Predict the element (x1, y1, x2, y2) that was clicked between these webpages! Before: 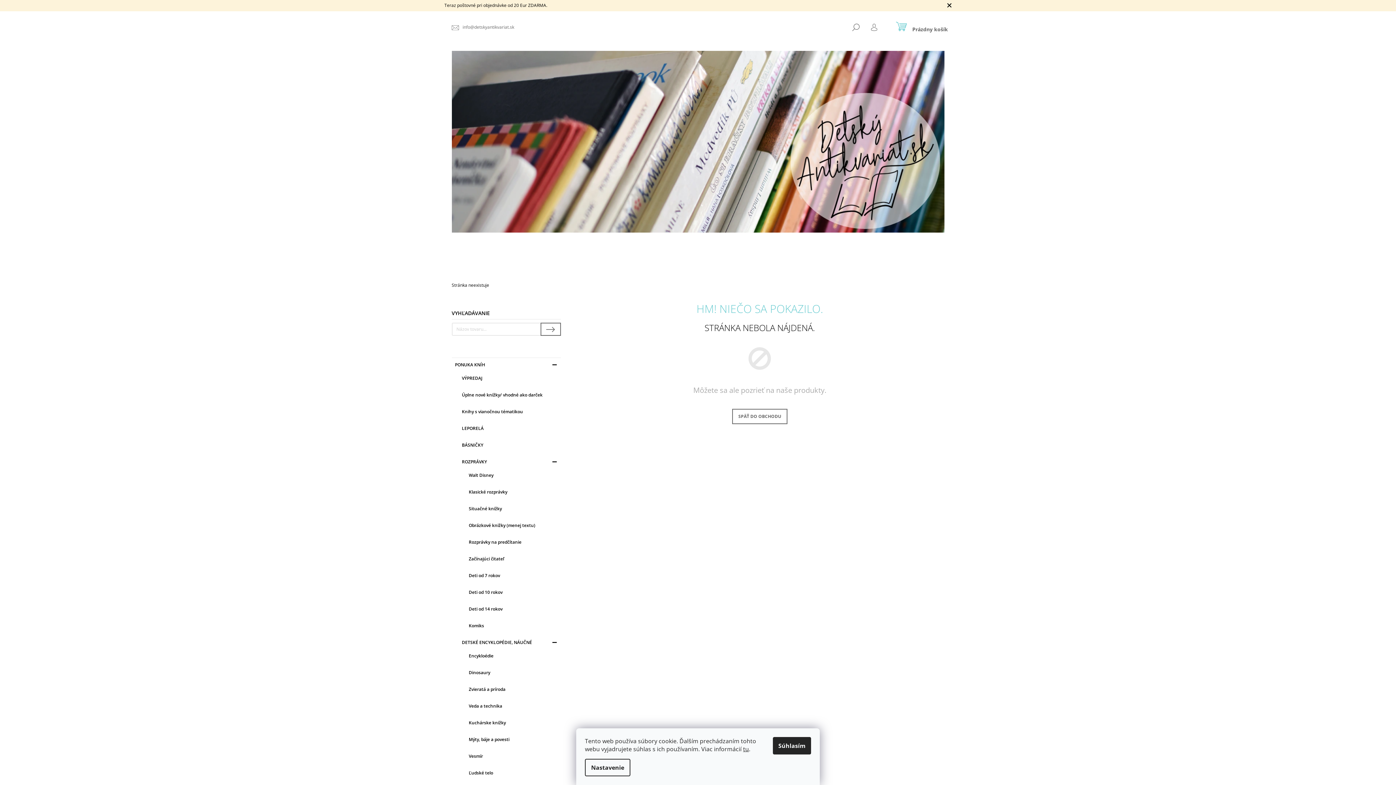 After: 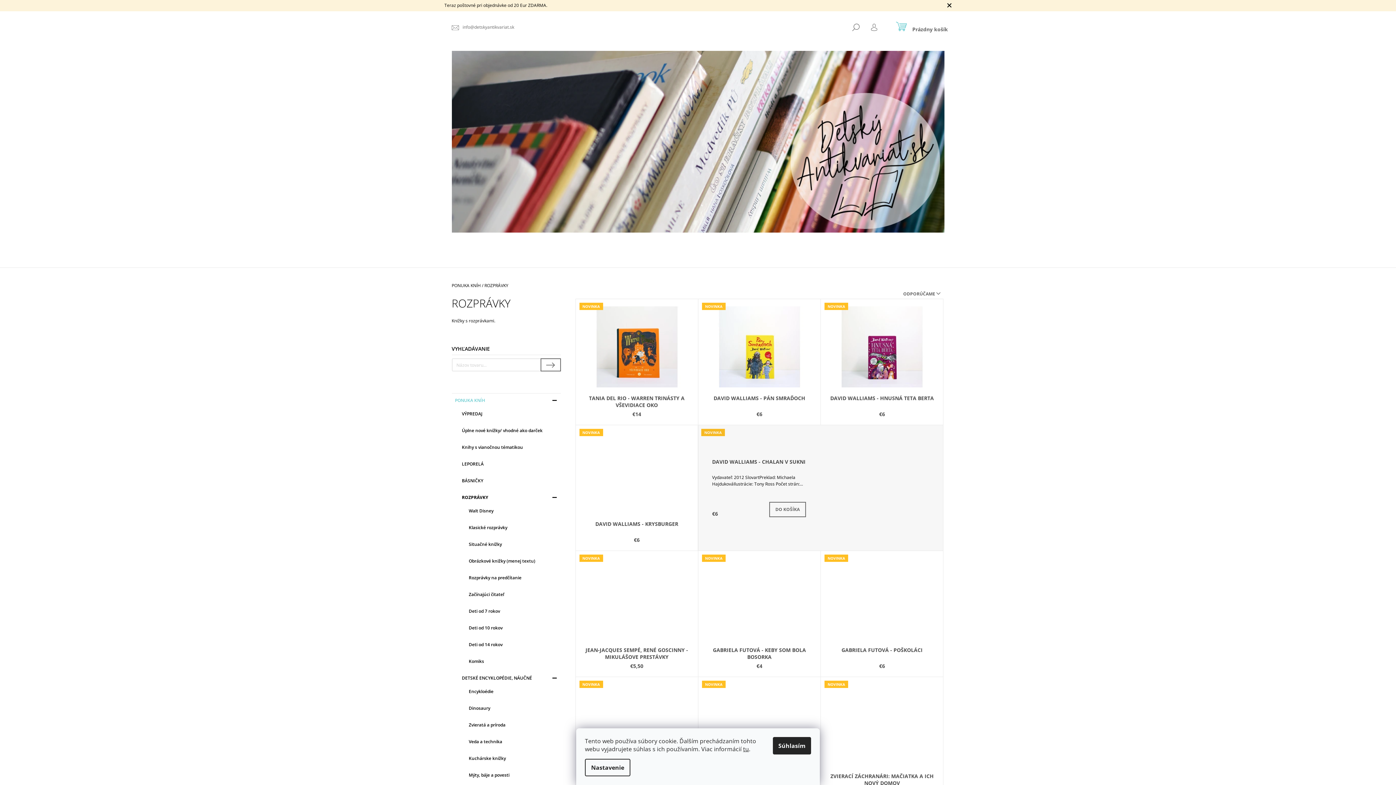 Action: bbox: (455, 455, 560, 468) label: ROZPRÁVKY
 